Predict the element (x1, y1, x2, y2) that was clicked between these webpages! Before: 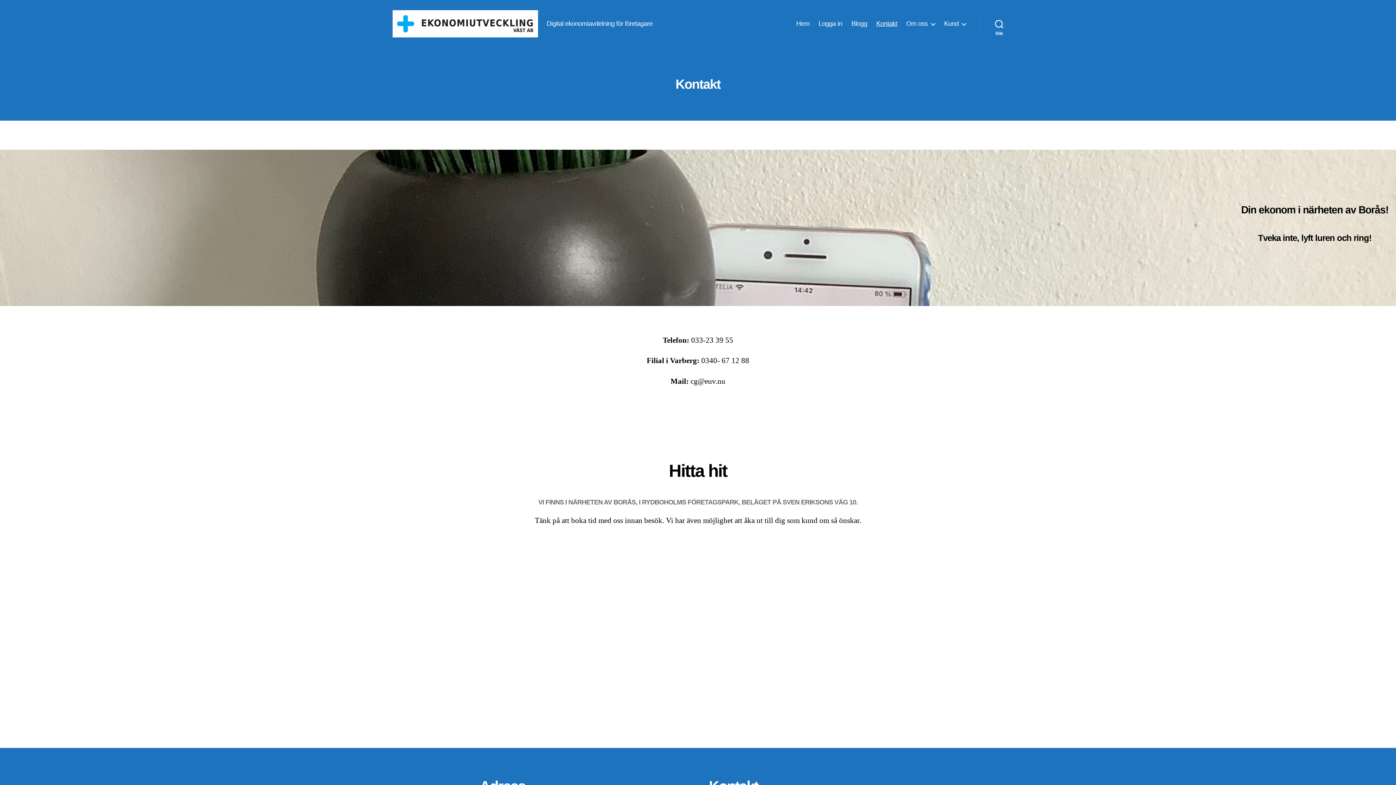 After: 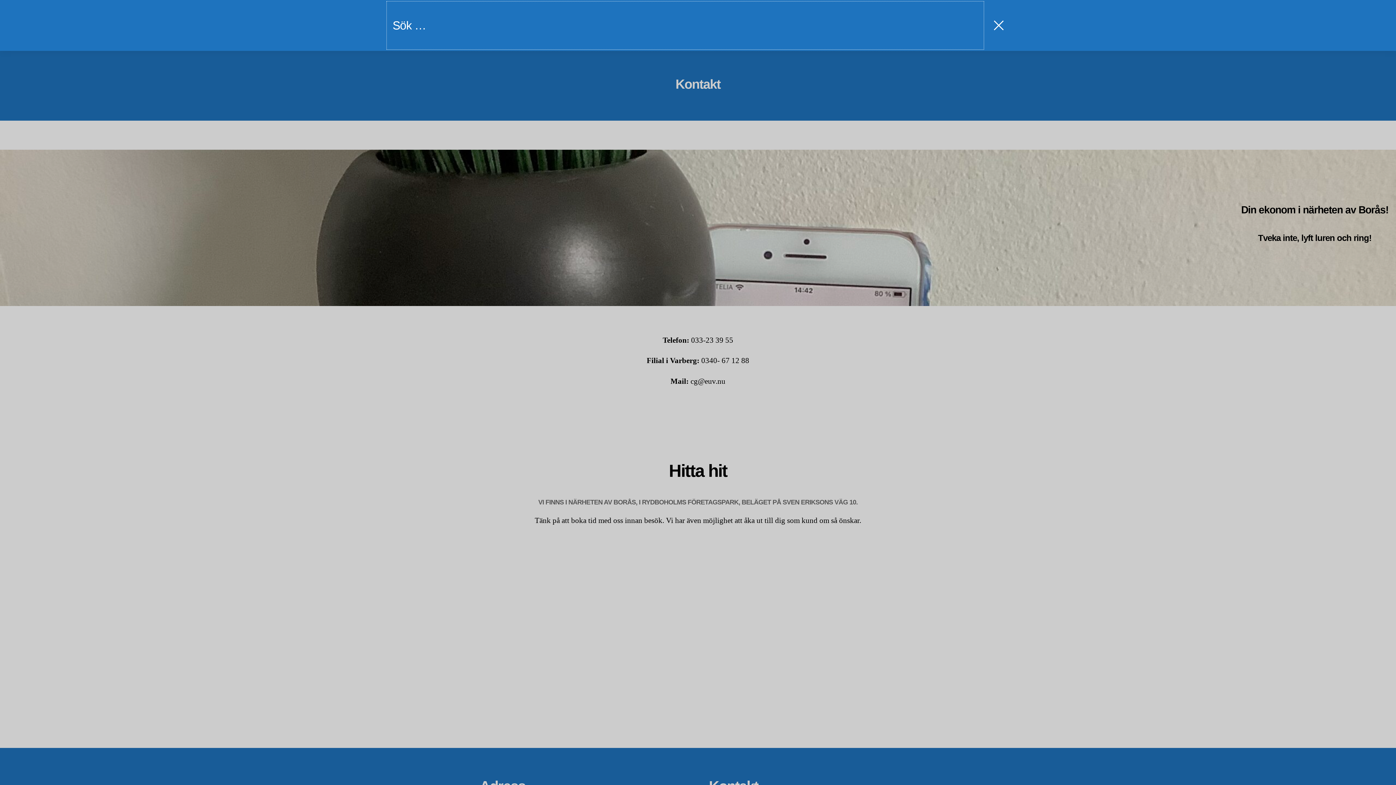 Action: label: Sök bbox: (980, 15, 1018, 31)